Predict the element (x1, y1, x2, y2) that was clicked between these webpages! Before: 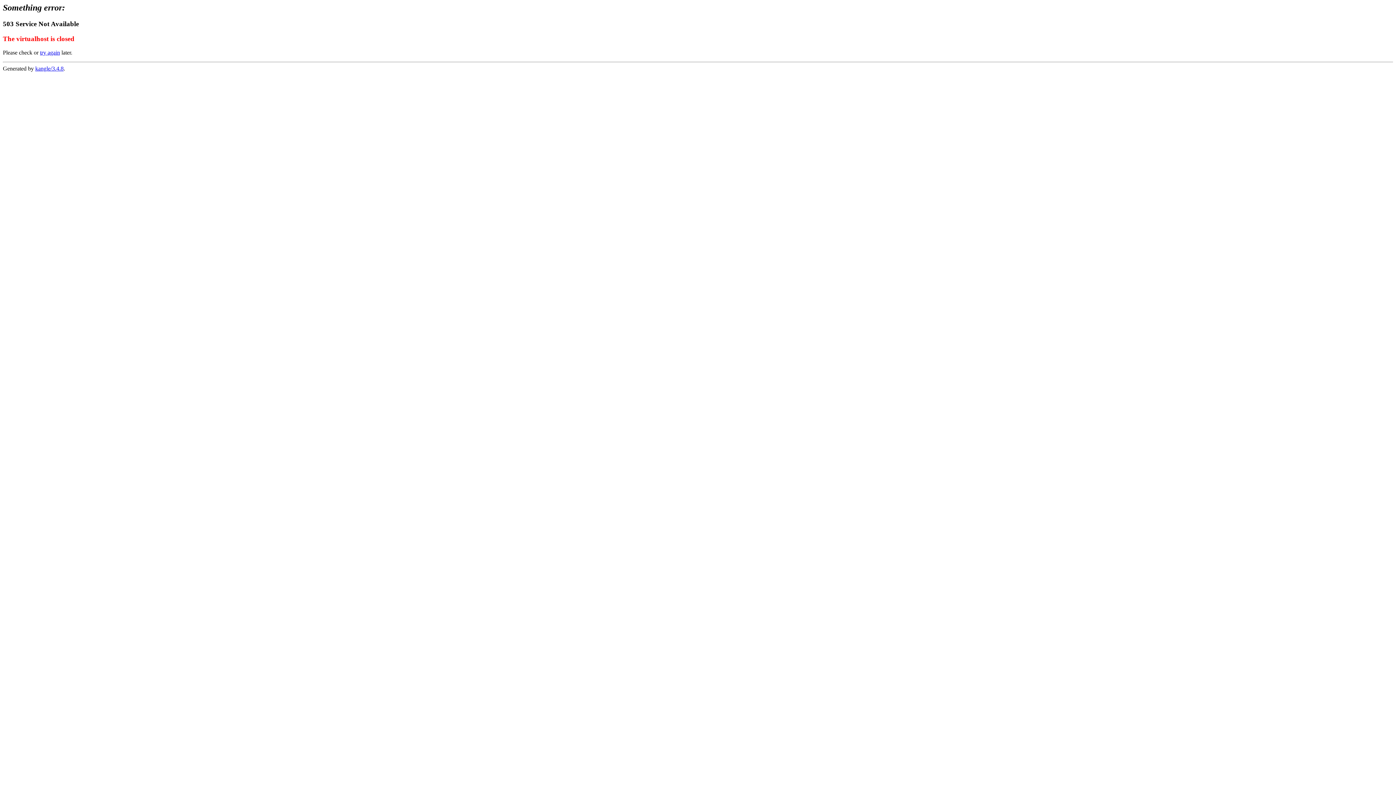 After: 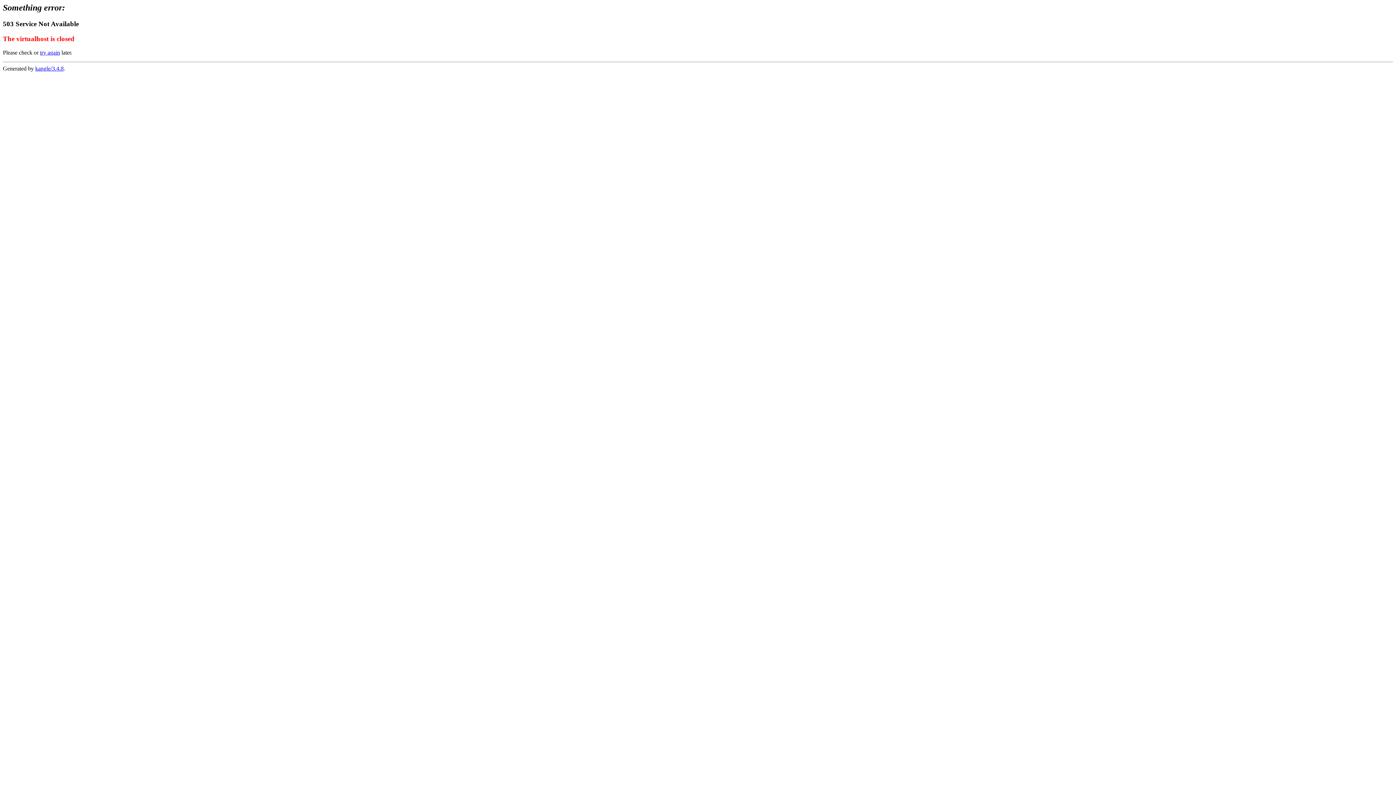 Action: bbox: (35, 65, 63, 71) label: kangle/3.4.8